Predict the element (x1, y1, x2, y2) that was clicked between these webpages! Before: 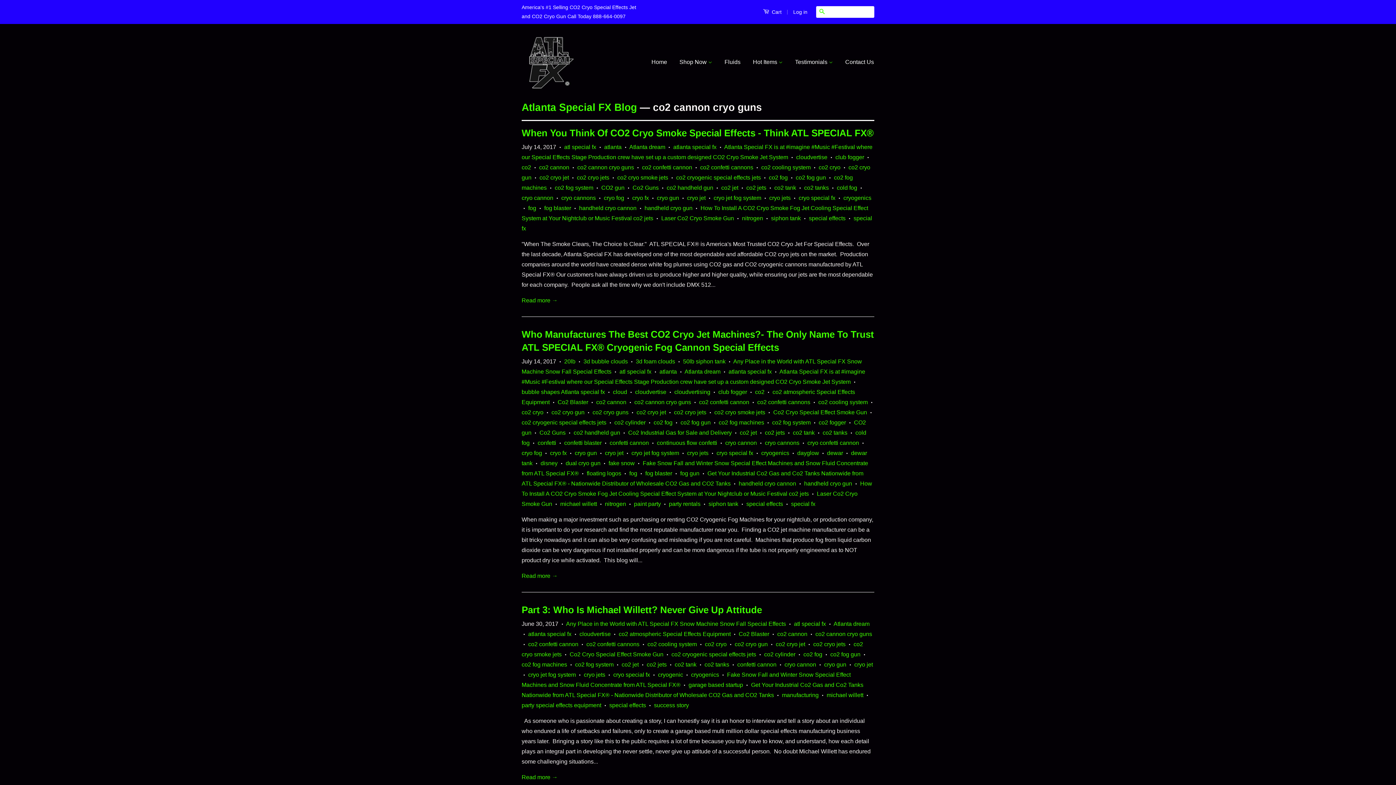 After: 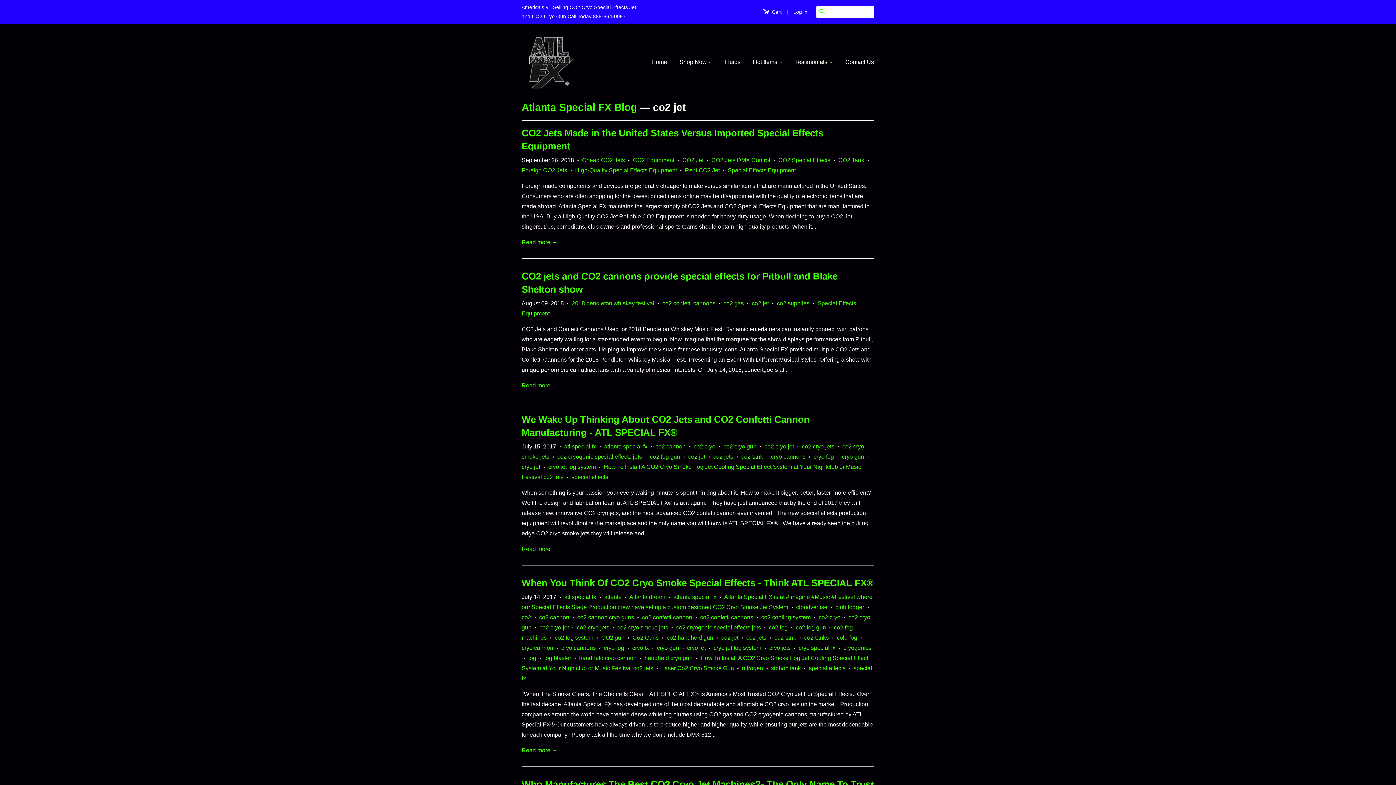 Action: label: co2 jet bbox: (740, 429, 757, 436)